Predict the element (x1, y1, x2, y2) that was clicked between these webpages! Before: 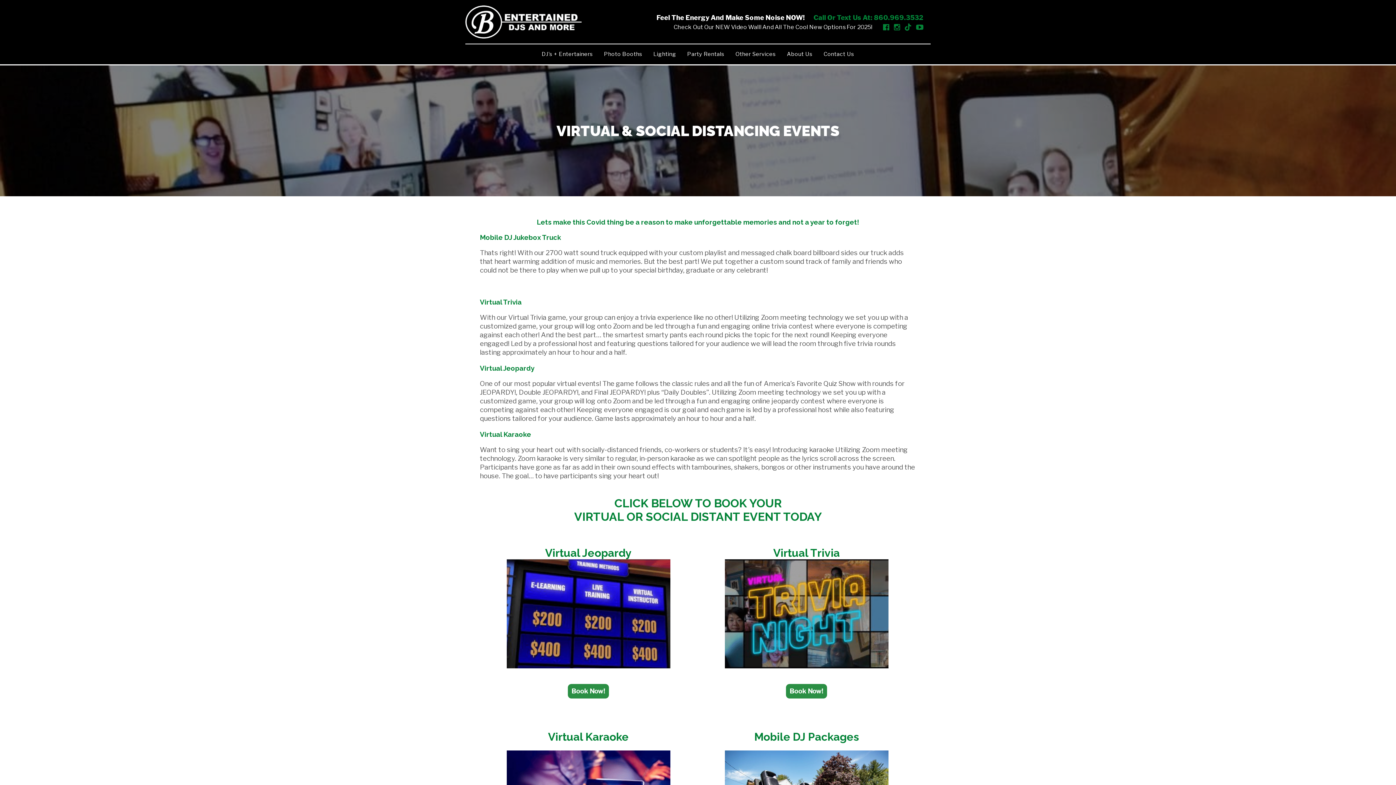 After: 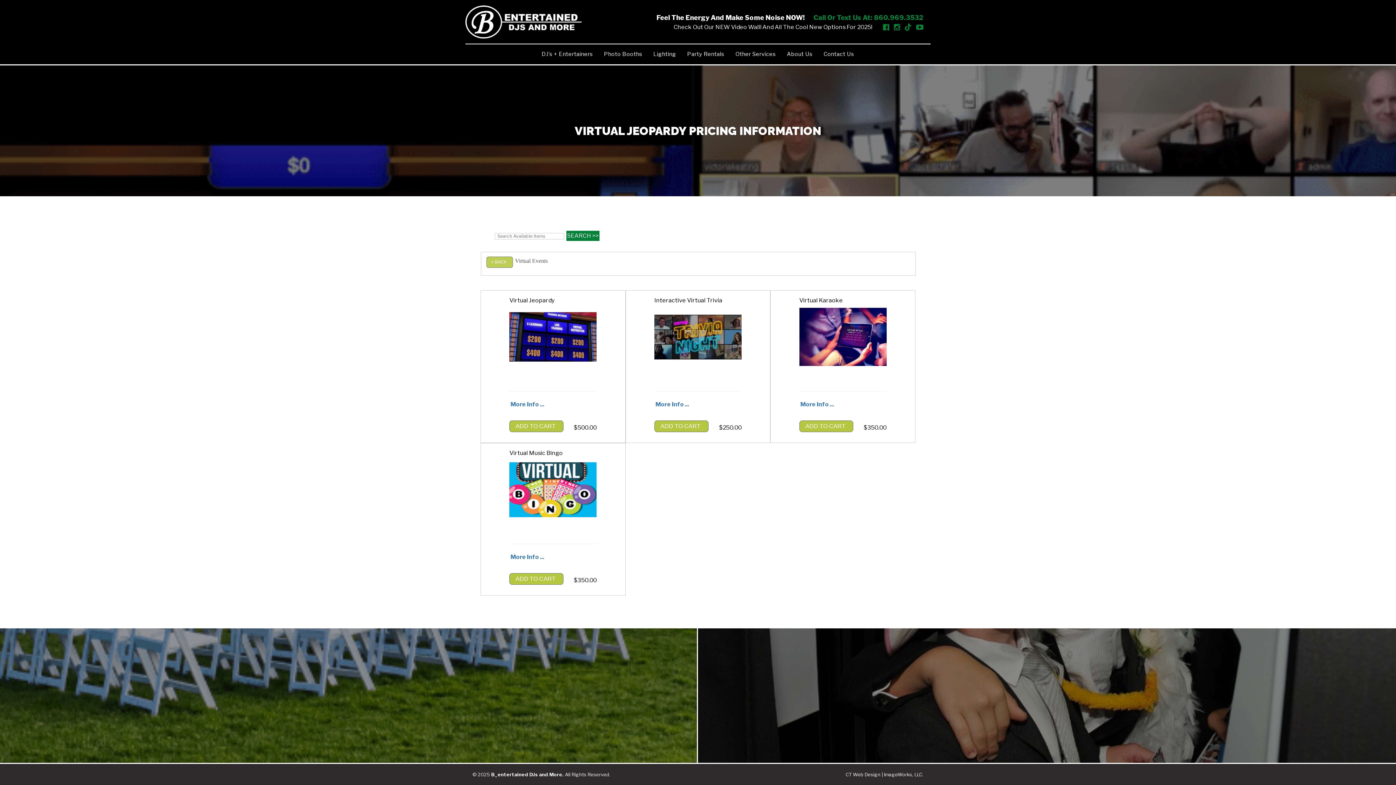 Action: label: Book Now! bbox: (568, 684, 609, 698)